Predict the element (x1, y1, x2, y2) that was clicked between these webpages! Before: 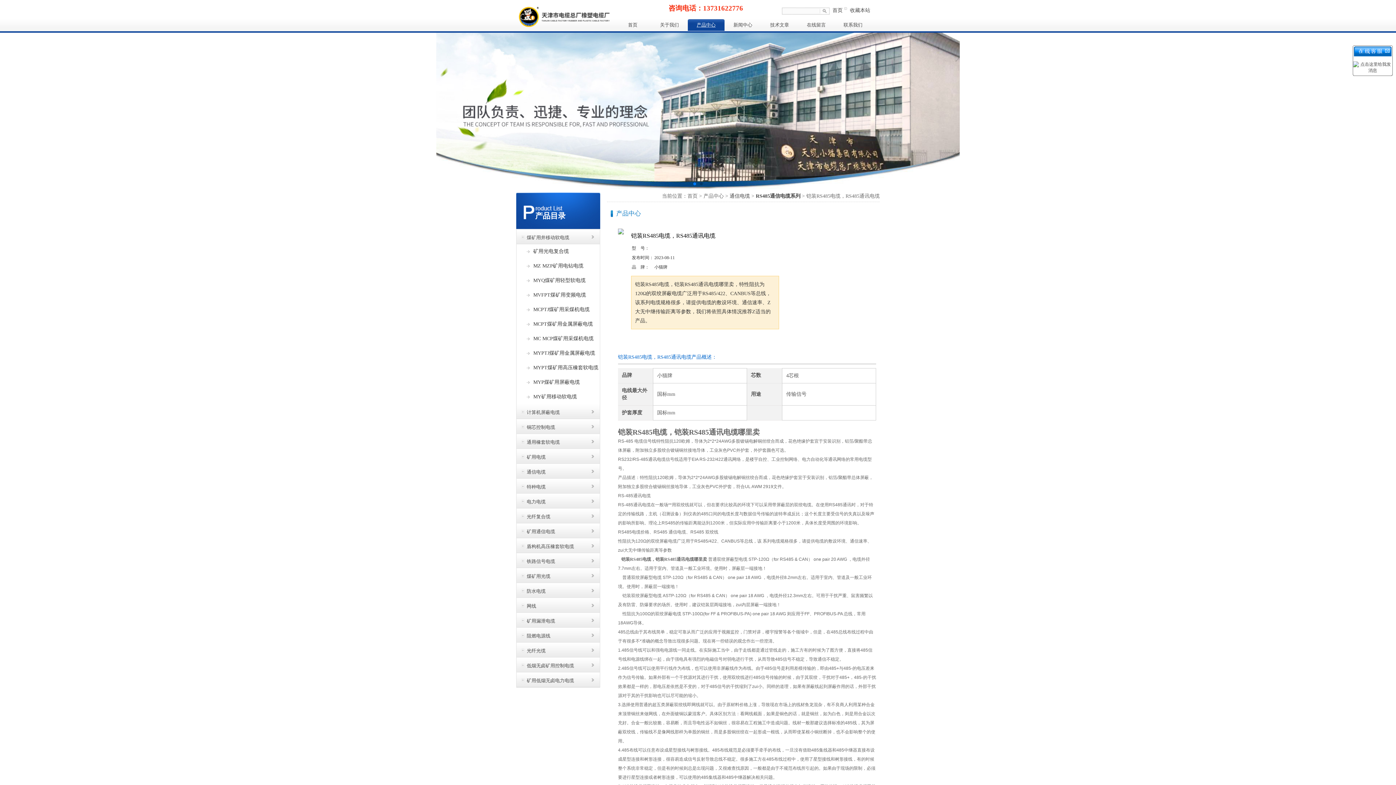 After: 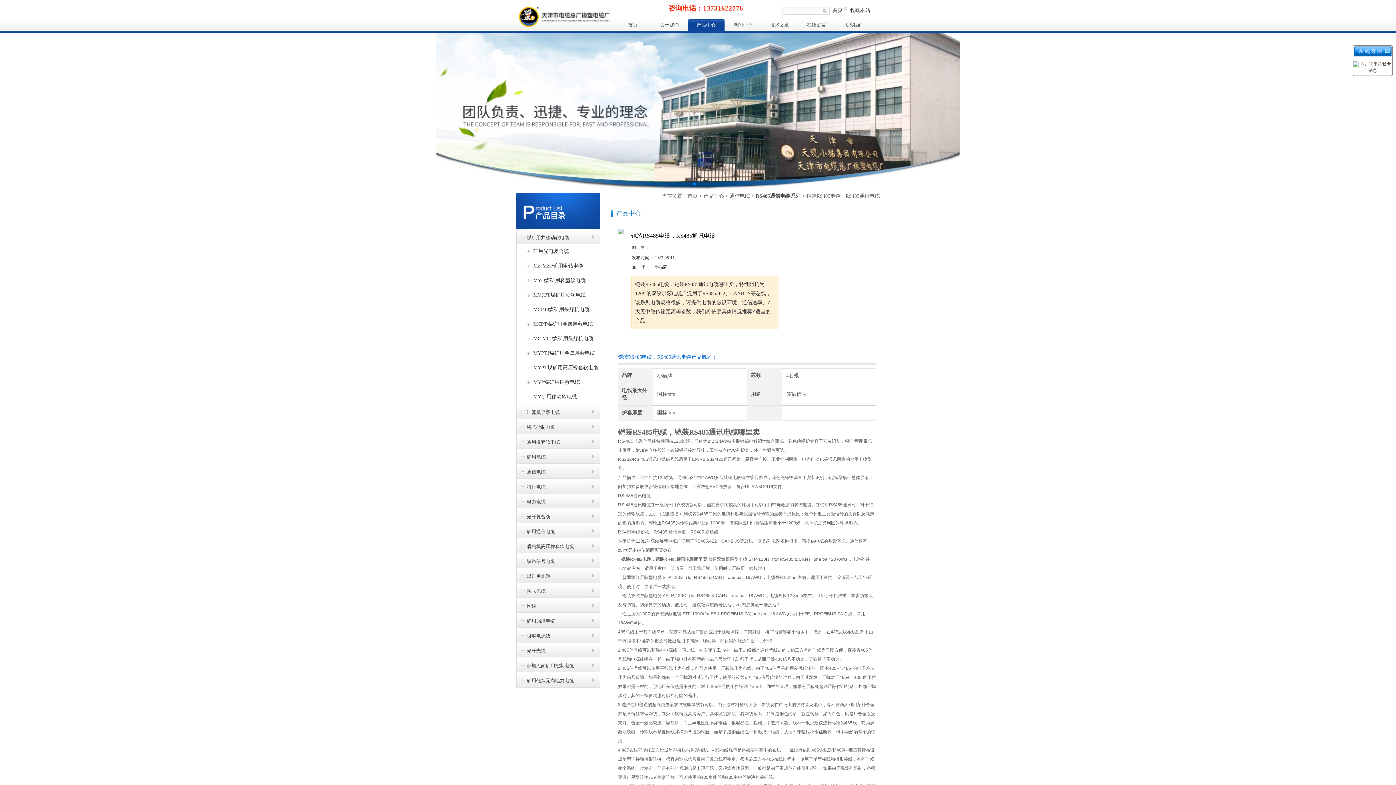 Action: label: MCPTJ煤矿用采煤机电缆 bbox: (525, 302, 600, 317)